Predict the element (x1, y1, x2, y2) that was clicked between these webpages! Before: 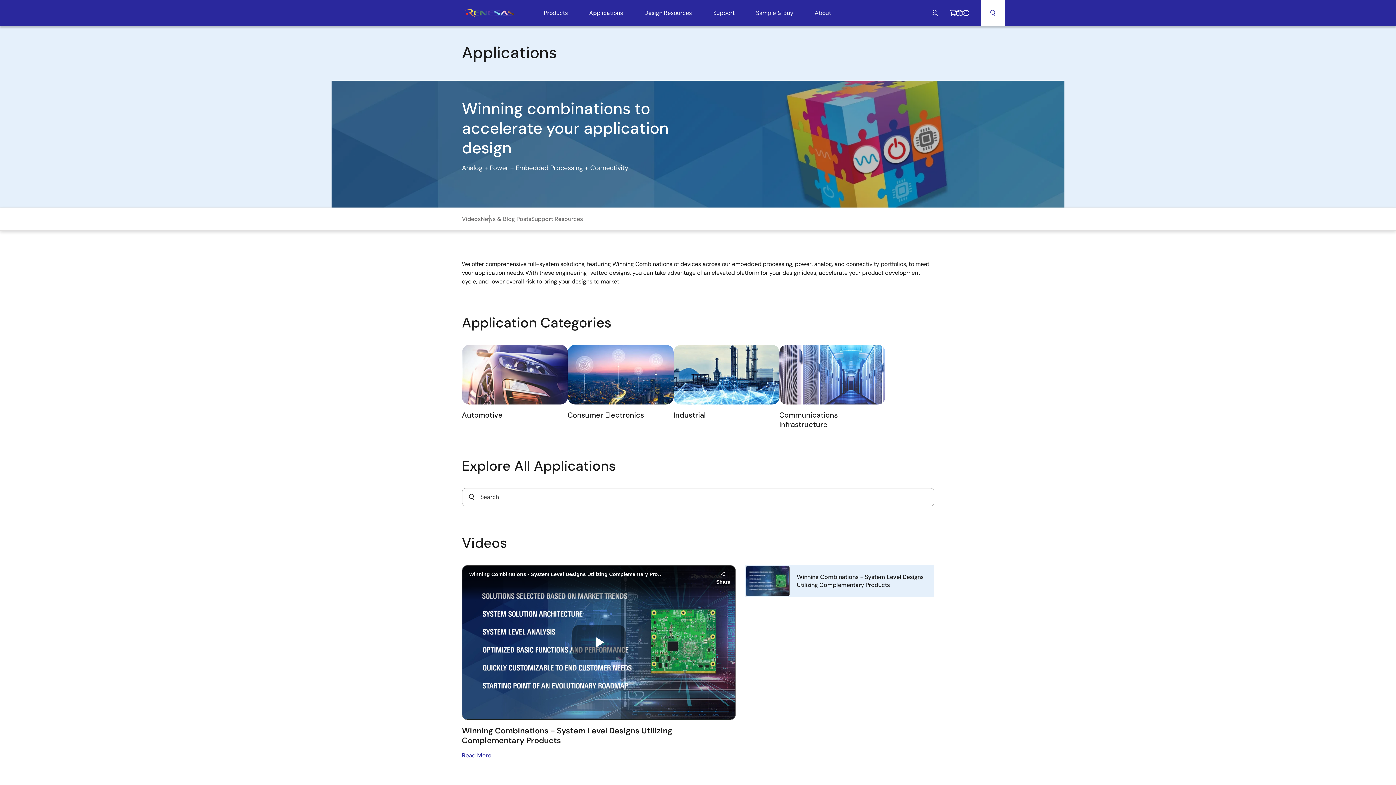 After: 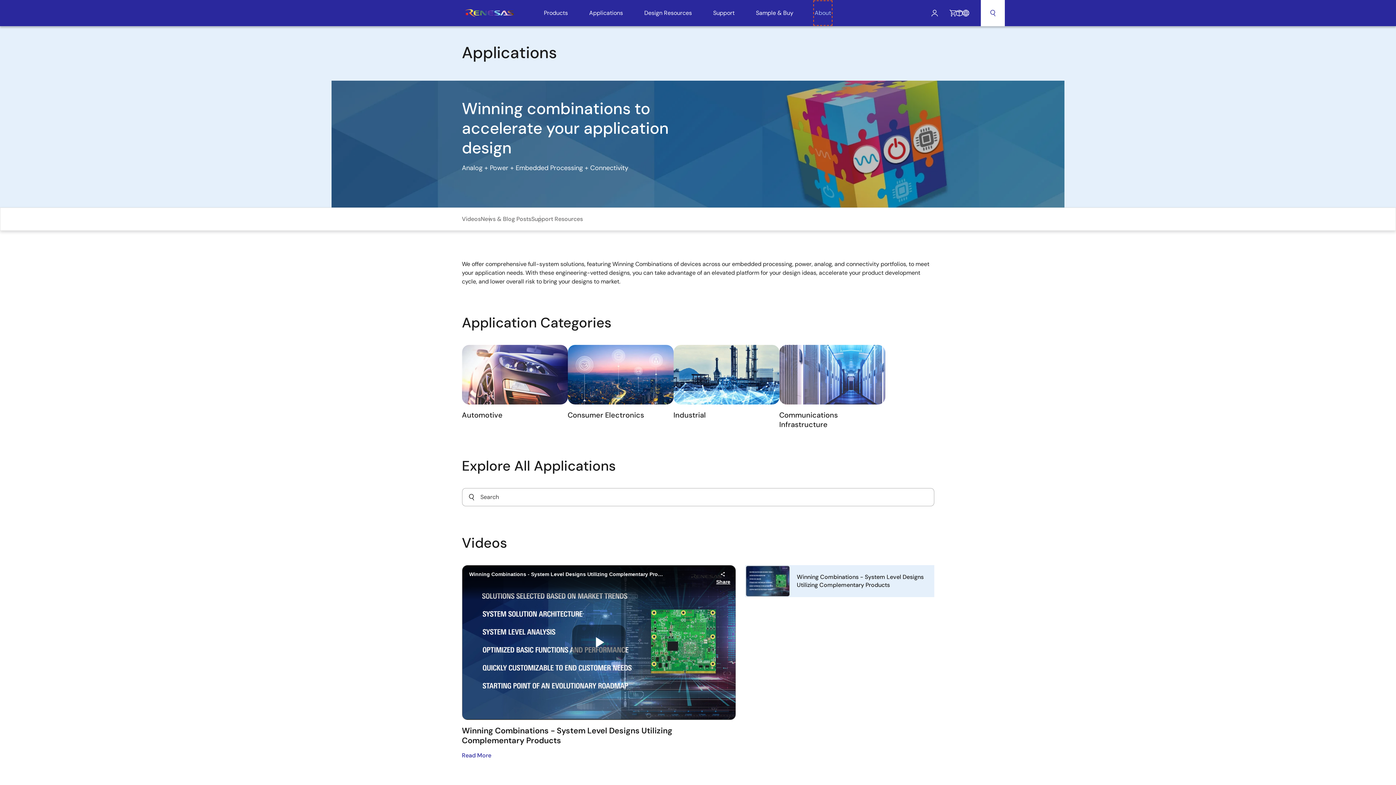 Action: bbox: (814, 1, 831, 24) label: About